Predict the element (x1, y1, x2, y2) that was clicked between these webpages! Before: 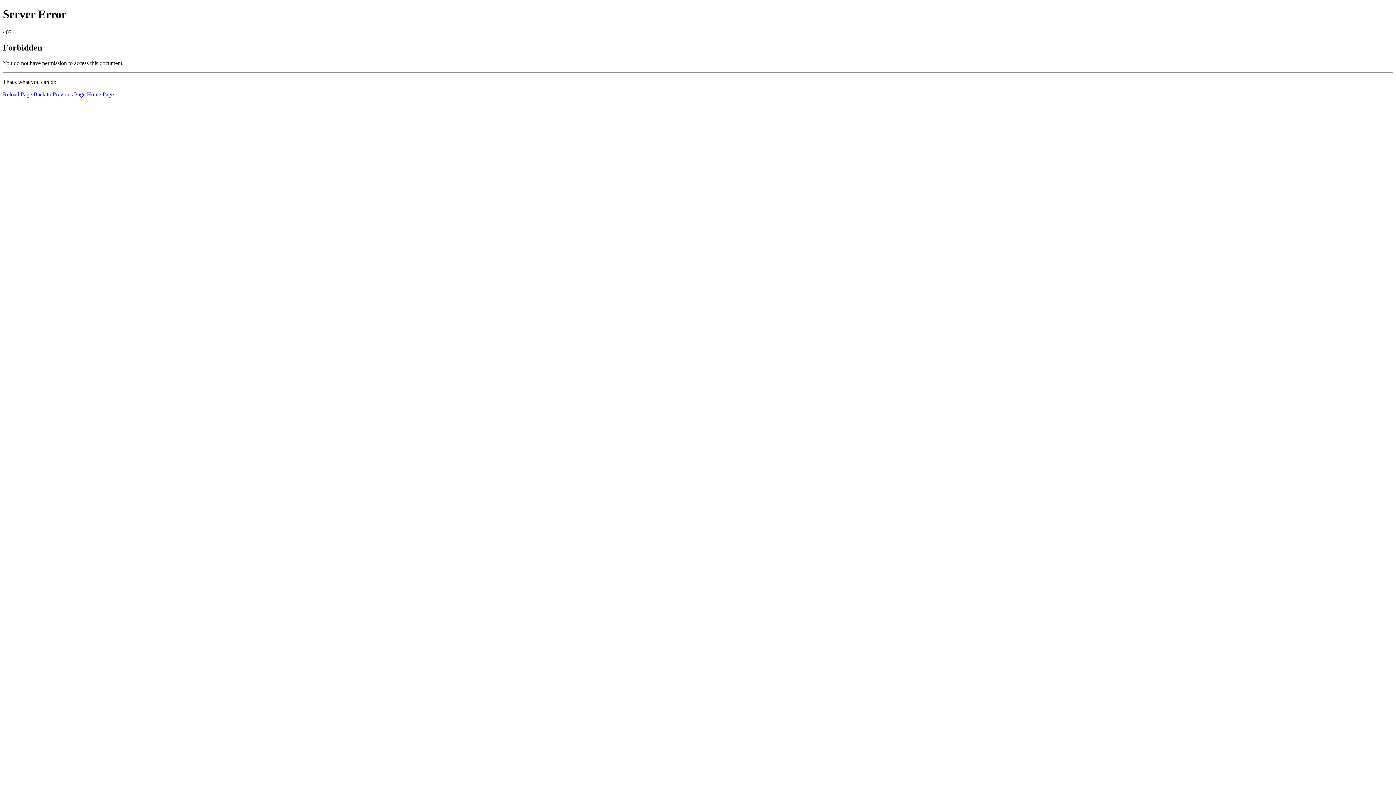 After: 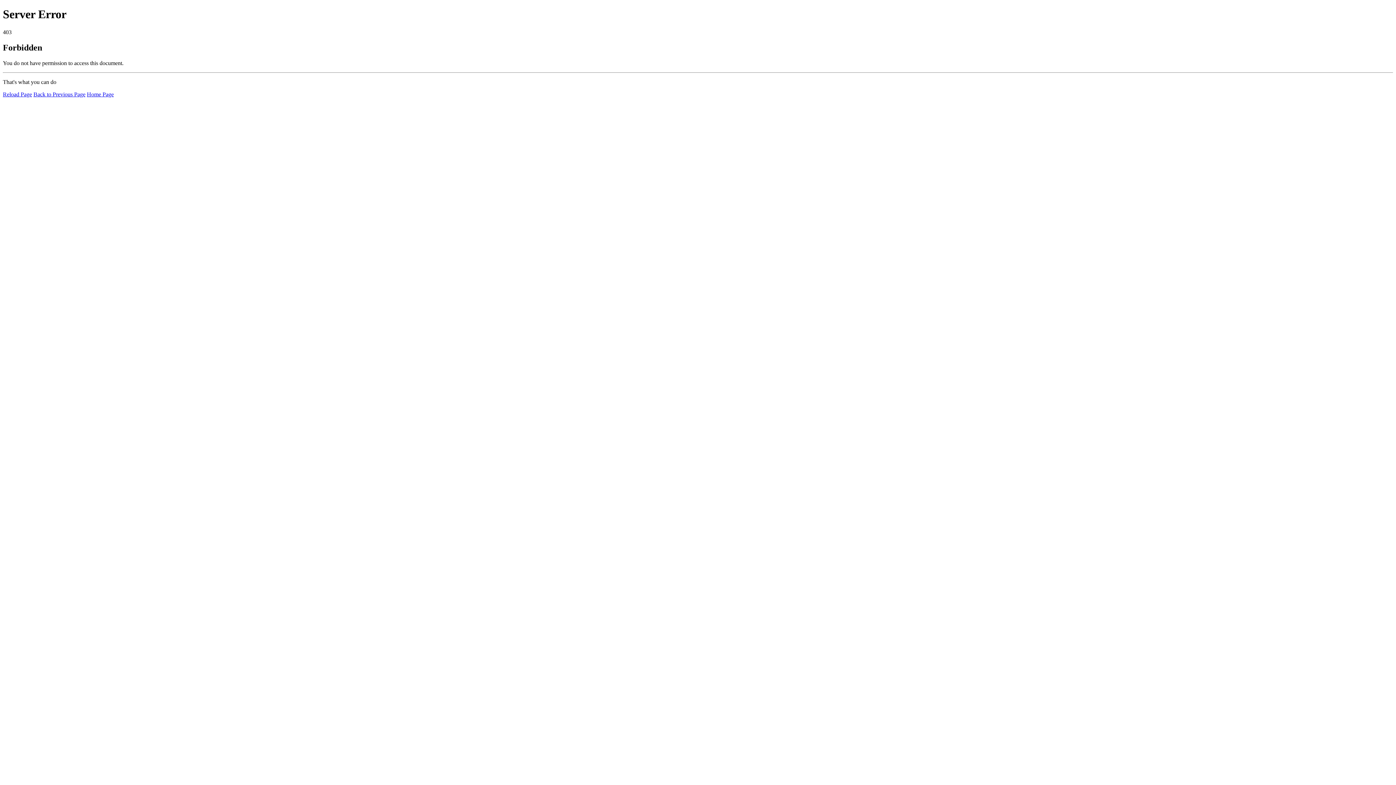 Action: label: Home Page bbox: (86, 91, 113, 97)